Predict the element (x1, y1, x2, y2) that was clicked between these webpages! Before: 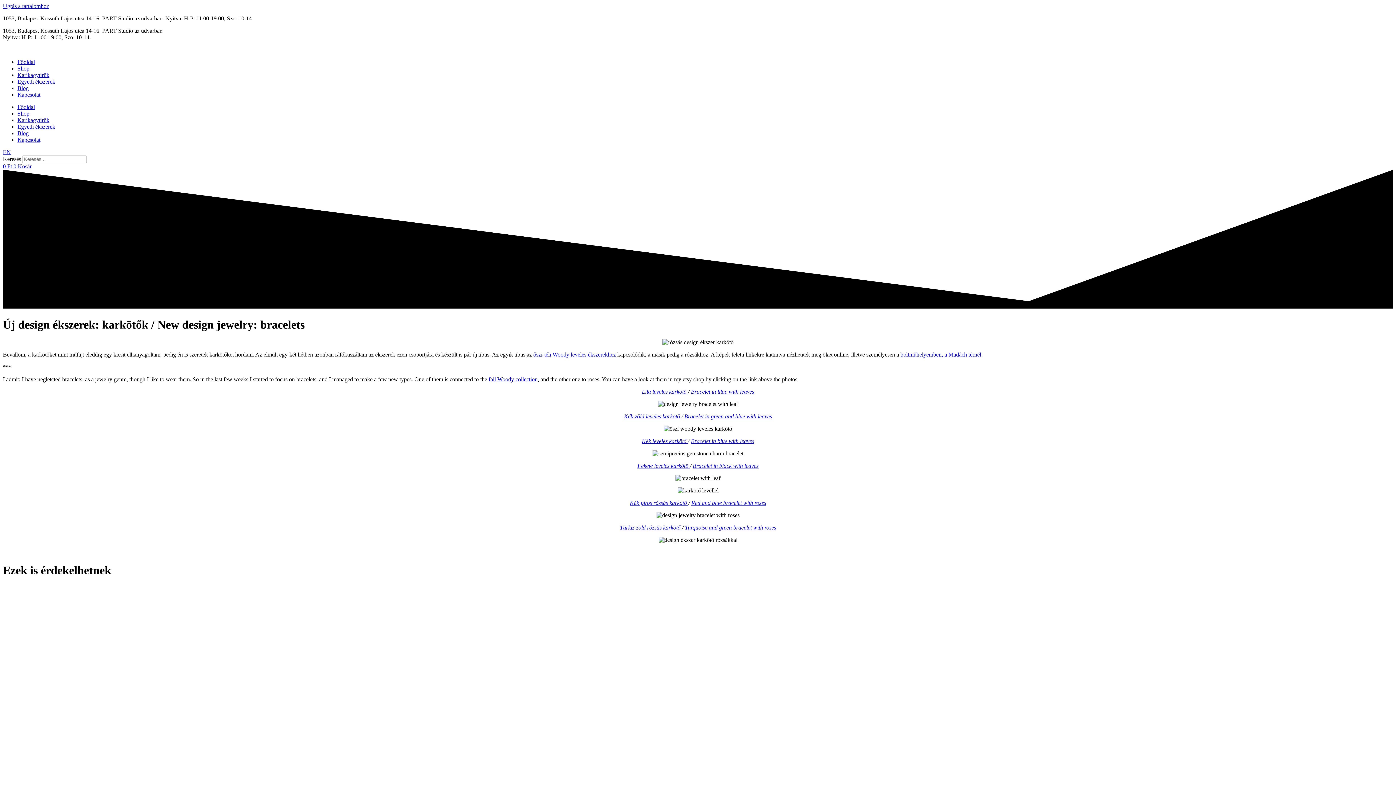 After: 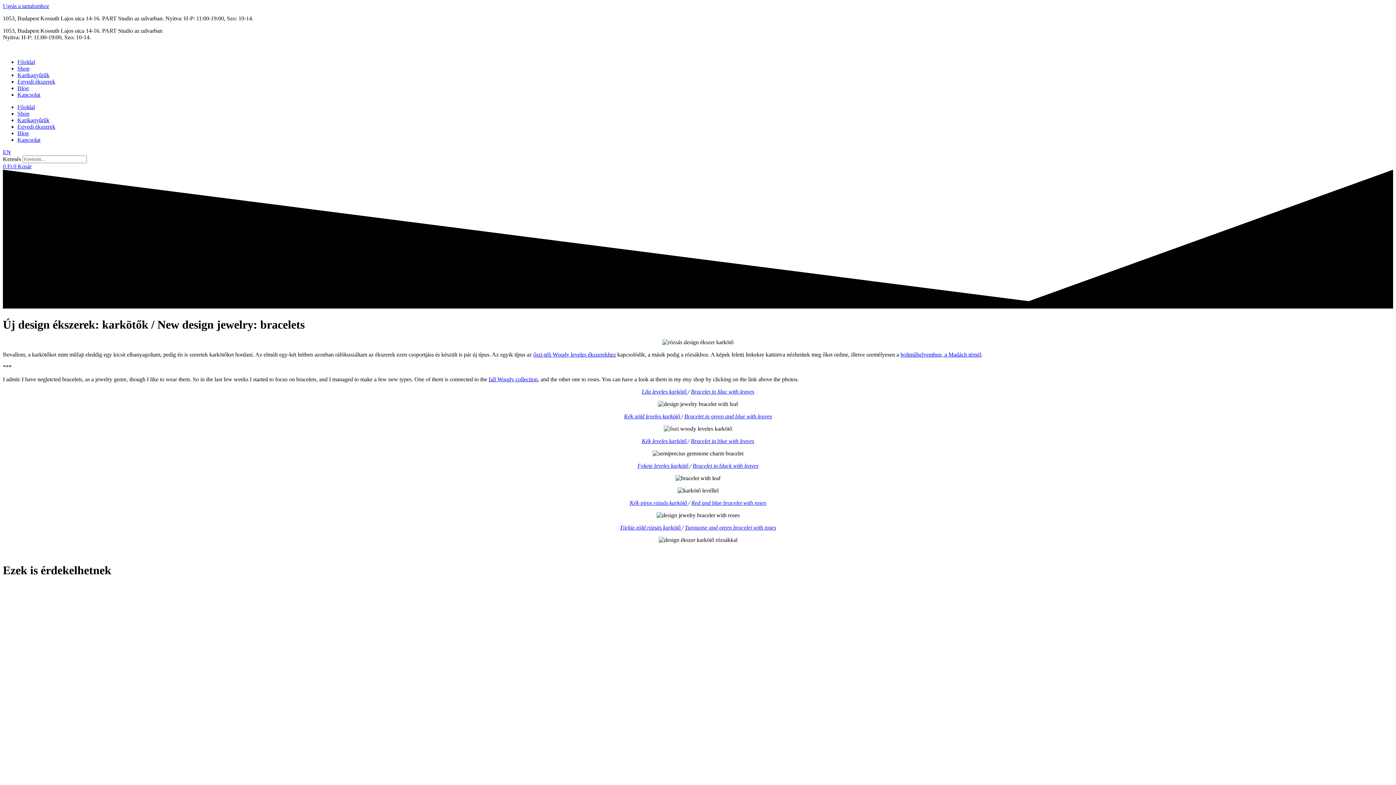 Action: bbox: (637, 463, 690, 469) label: Fekete leveles karkötő 